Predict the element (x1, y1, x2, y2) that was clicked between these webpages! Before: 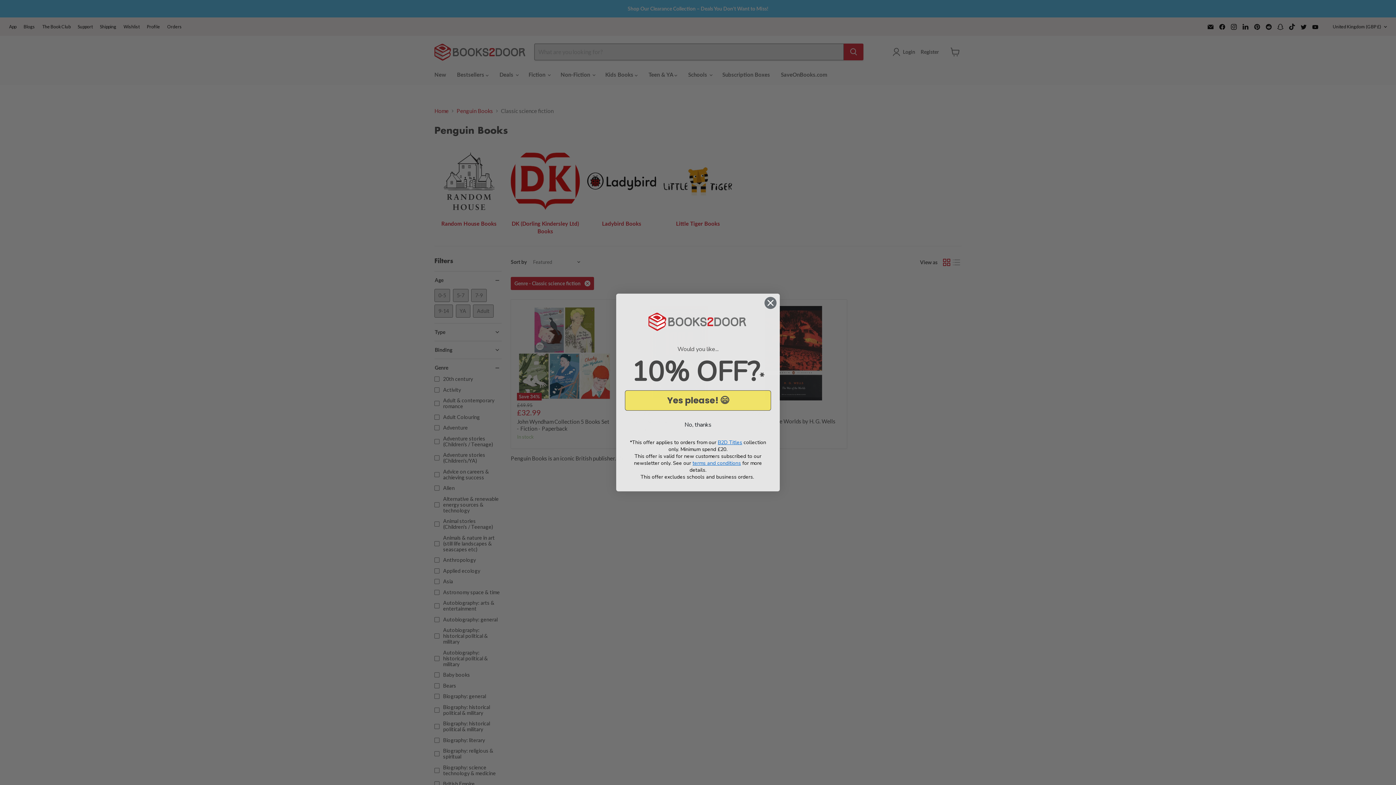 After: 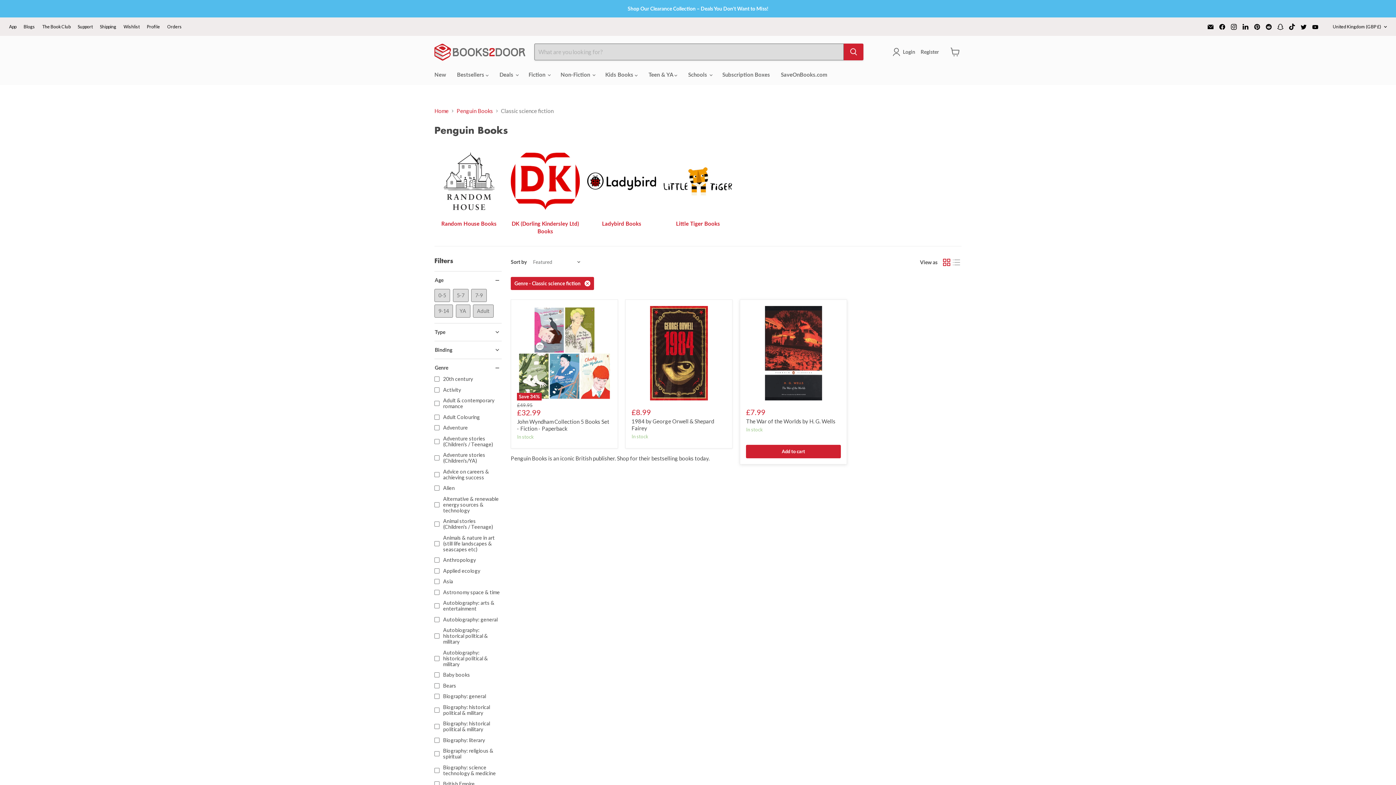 Action: label: Close dialog bbox: (764, 296, 777, 309)